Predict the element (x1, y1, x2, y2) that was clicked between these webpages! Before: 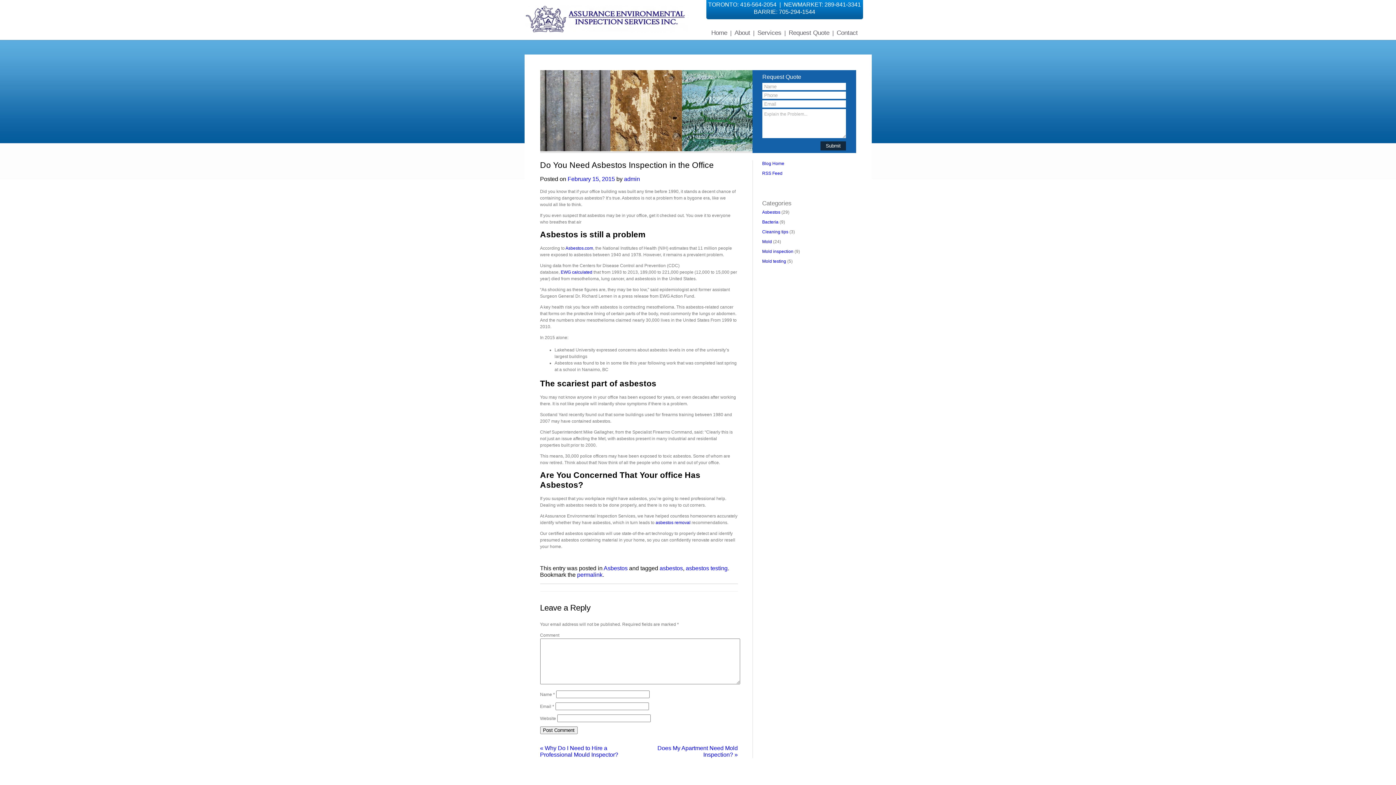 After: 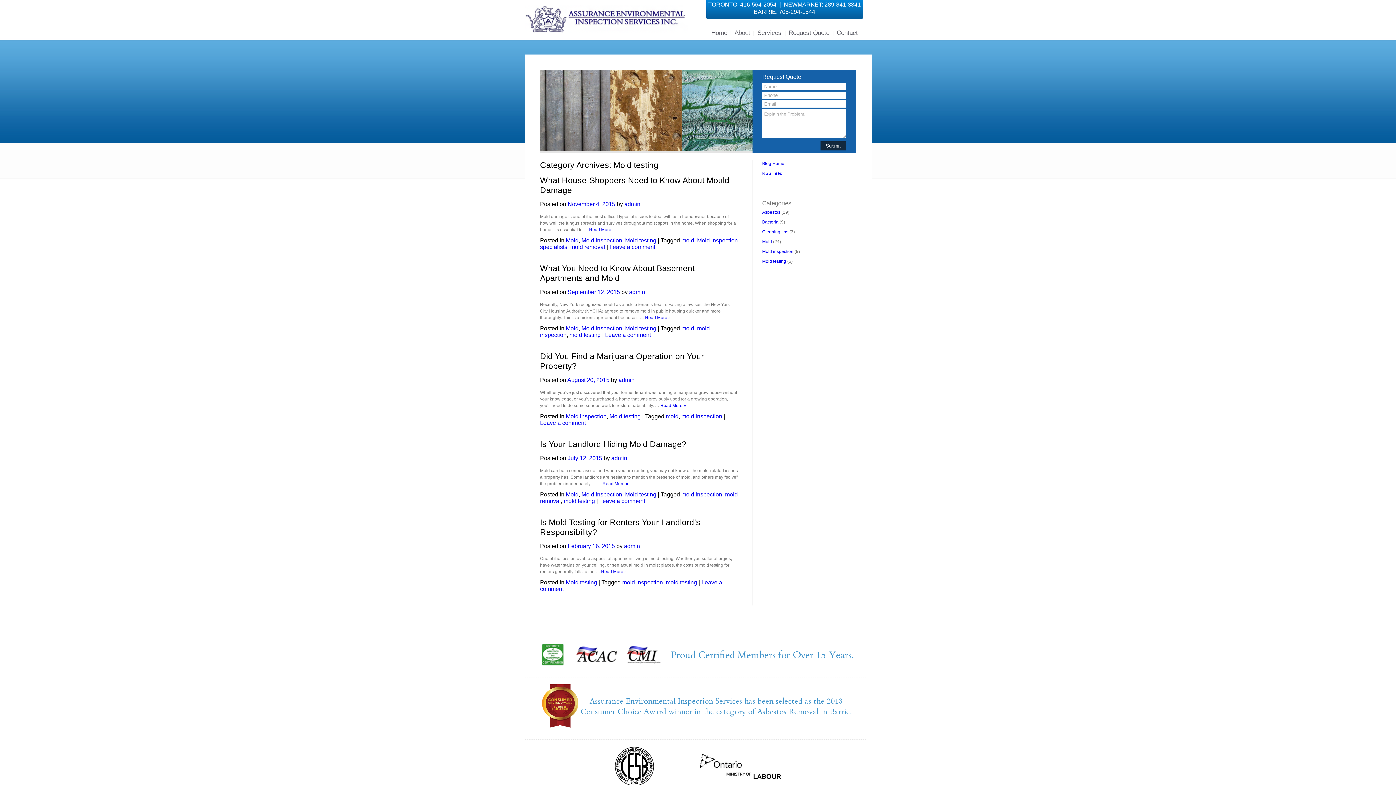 Action: bbox: (762, 258, 786, 264) label: Mold testing